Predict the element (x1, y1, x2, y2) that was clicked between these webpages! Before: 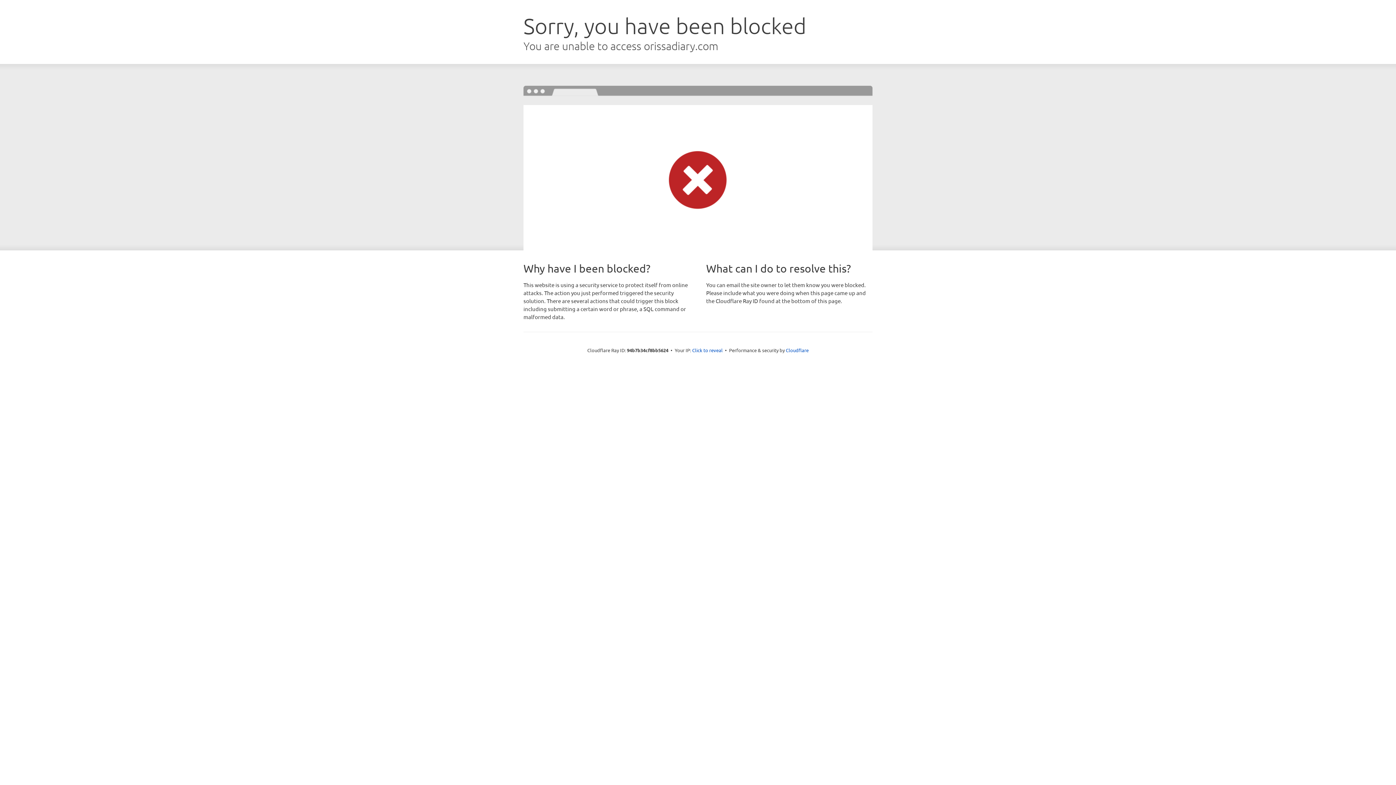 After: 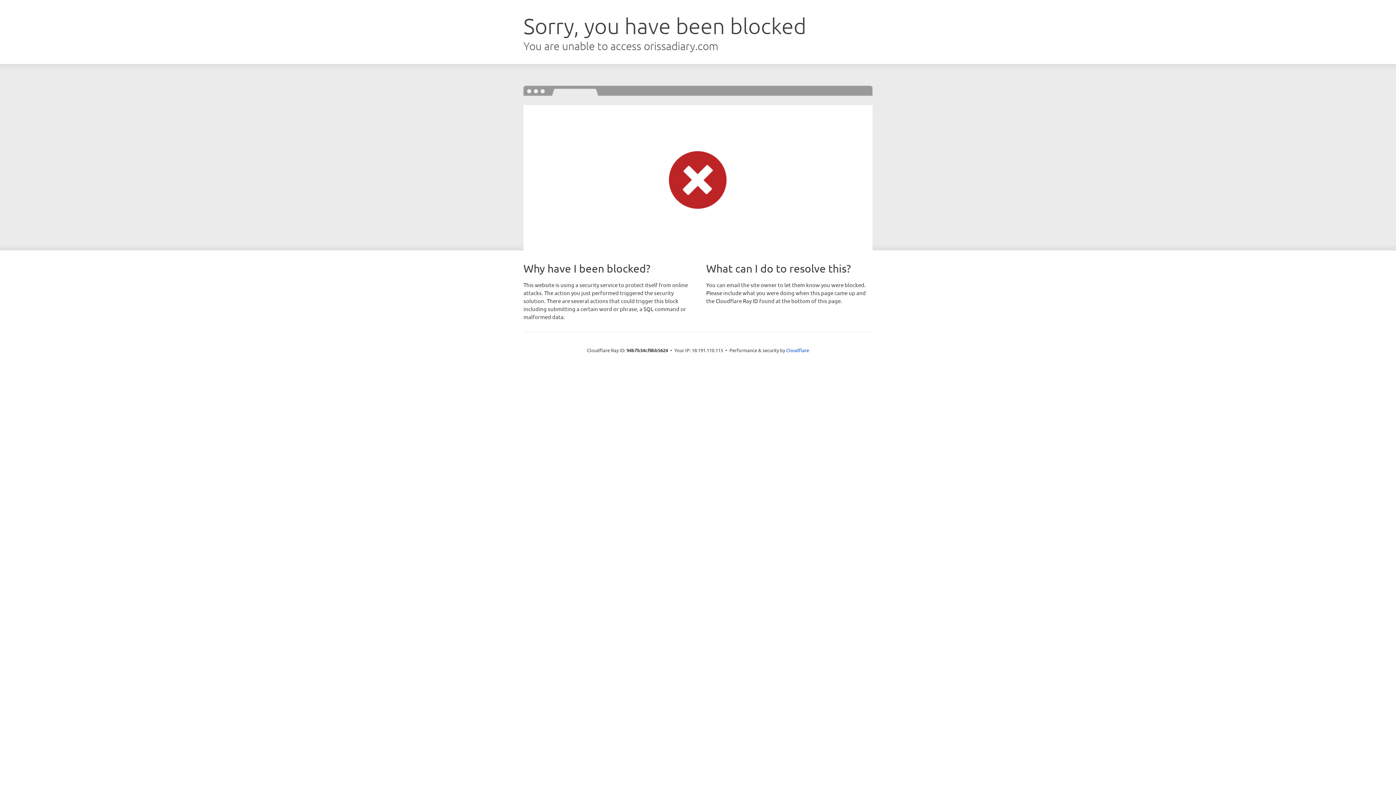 Action: bbox: (692, 346, 722, 353) label: Click to reveal